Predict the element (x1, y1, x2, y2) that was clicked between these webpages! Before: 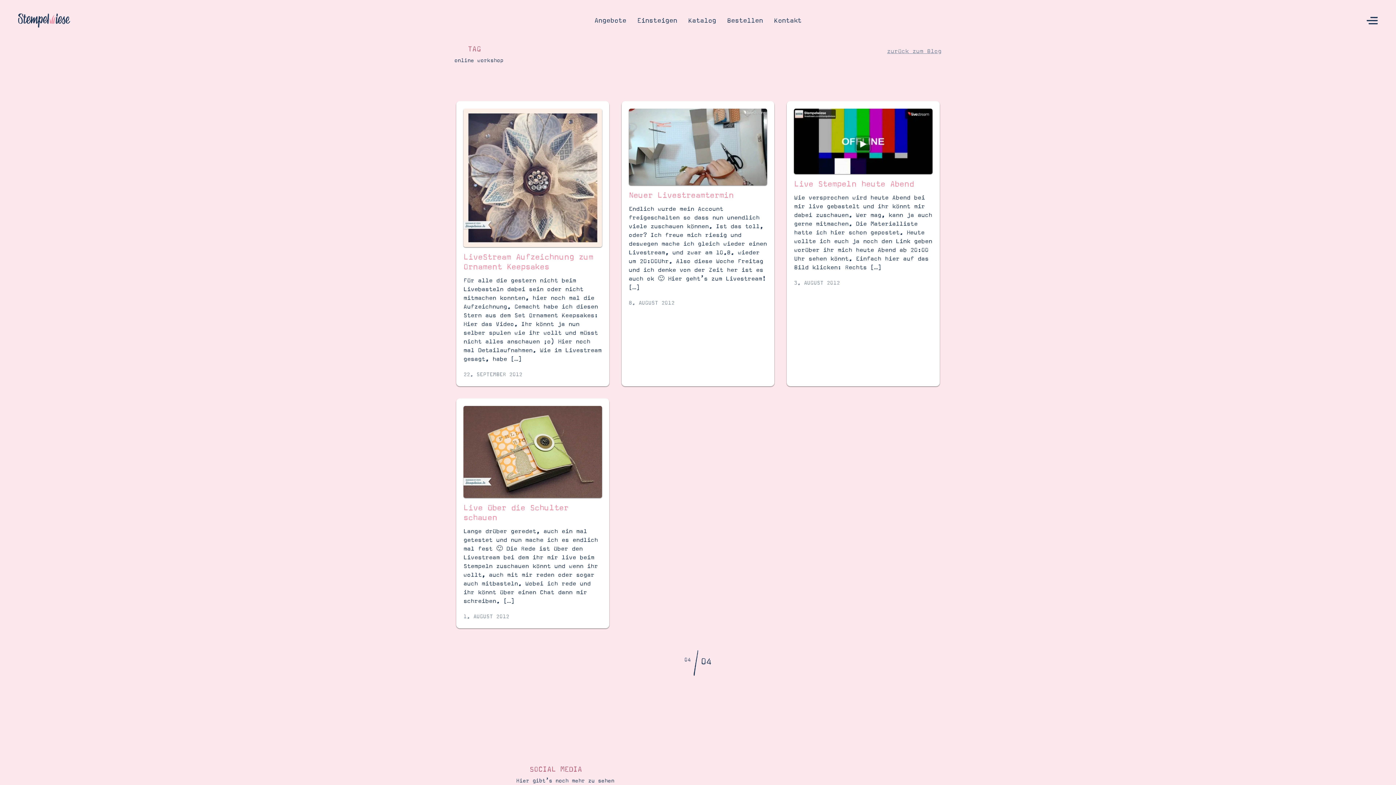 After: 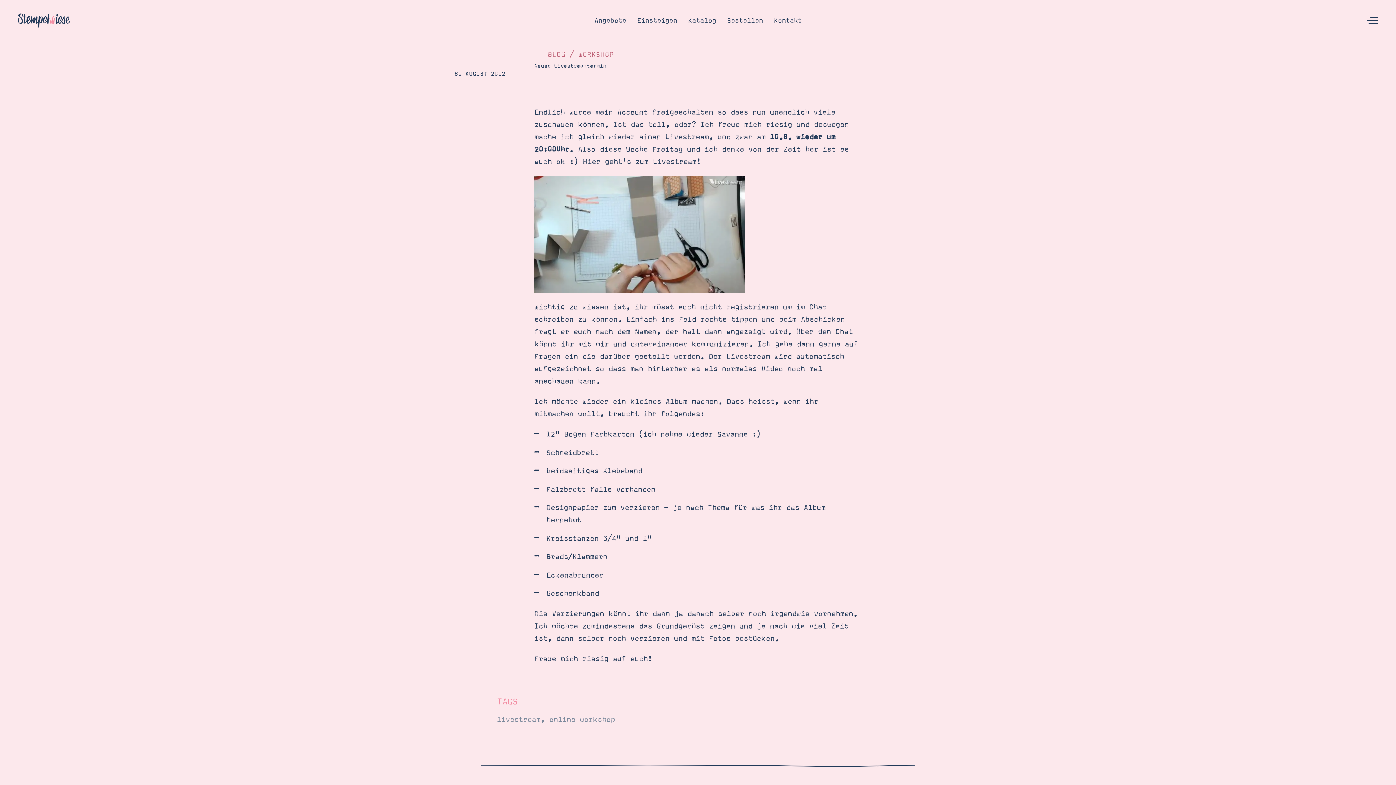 Action: label: Neuer Livestreamtermin

Endlich wurde mein Account freigeschalten so dass nun unendlich viele zuschauen können. Ist das toll, oder? Ich freue mich riesig und deswegen mache ich gleich wieder einen Livestream, und zwar am 10.8. wieder um 20:00Uhr. Also diese Woche Freitag und ich denke von der Zeit her ist es auch ok 🙂 Hier geht’s zum Livestream! […]

8. AUGUST 2012 bbox: (621, 101, 774, 386)